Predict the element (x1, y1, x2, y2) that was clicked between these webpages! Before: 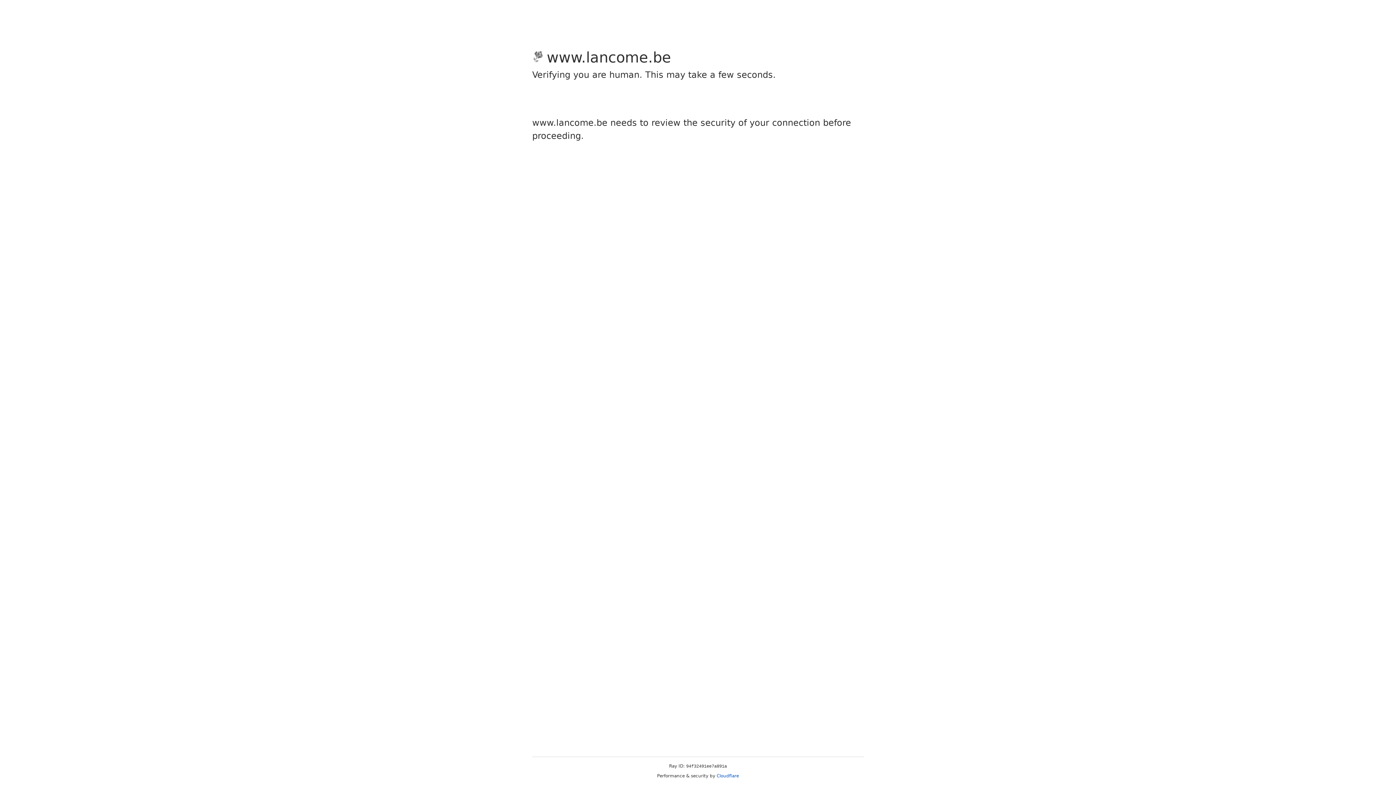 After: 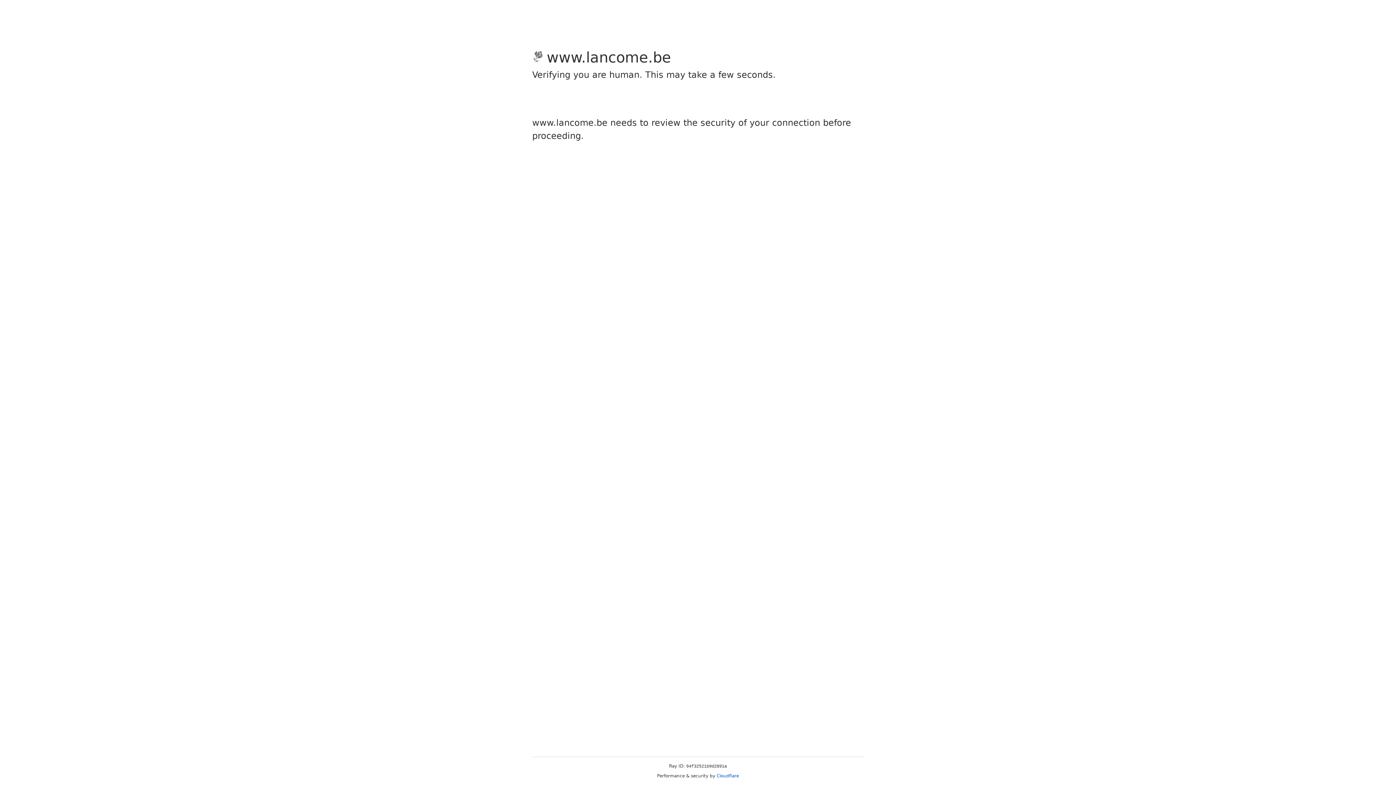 Action: bbox: (716, 773, 739, 778) label: Cloudflare